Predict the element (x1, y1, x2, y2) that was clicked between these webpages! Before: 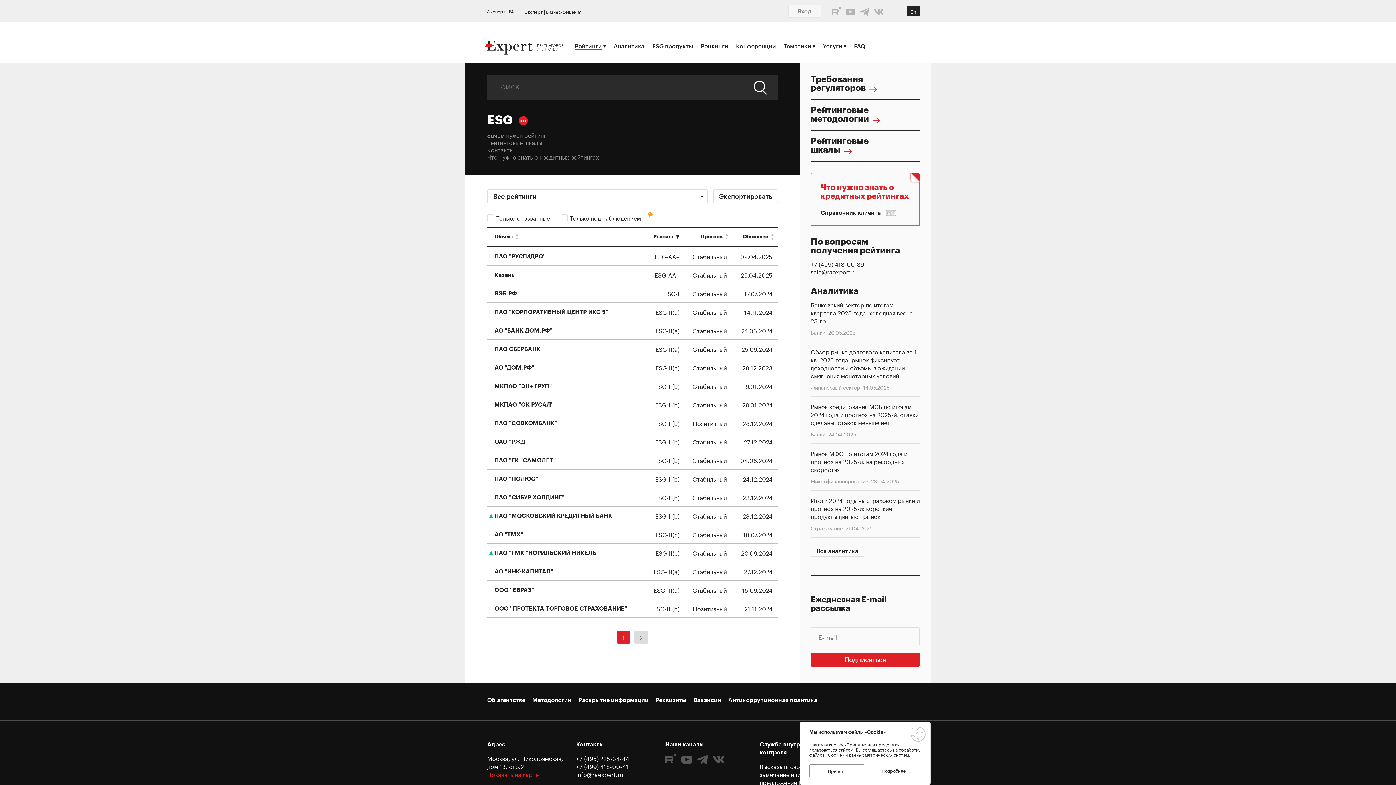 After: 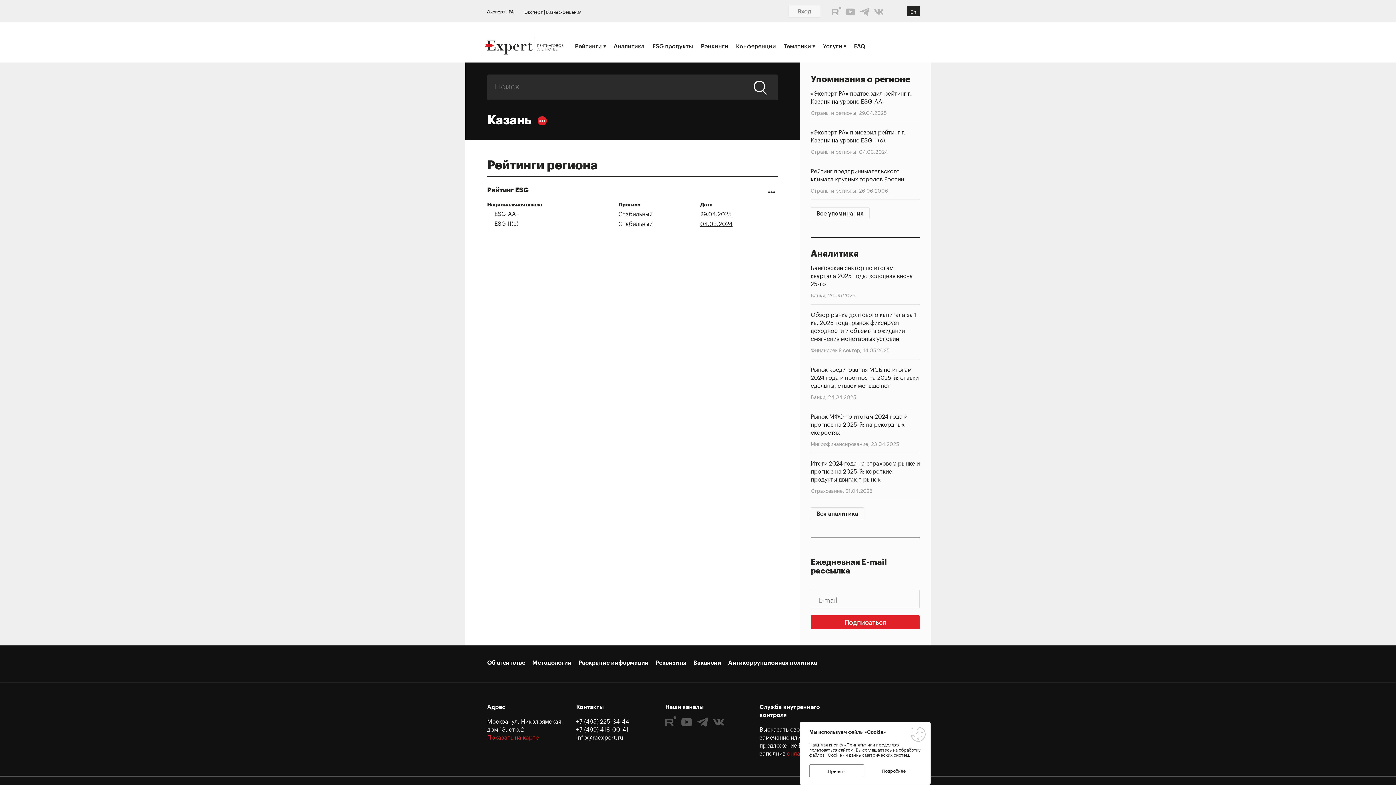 Action: label: Казань bbox: (494, 271, 514, 278)